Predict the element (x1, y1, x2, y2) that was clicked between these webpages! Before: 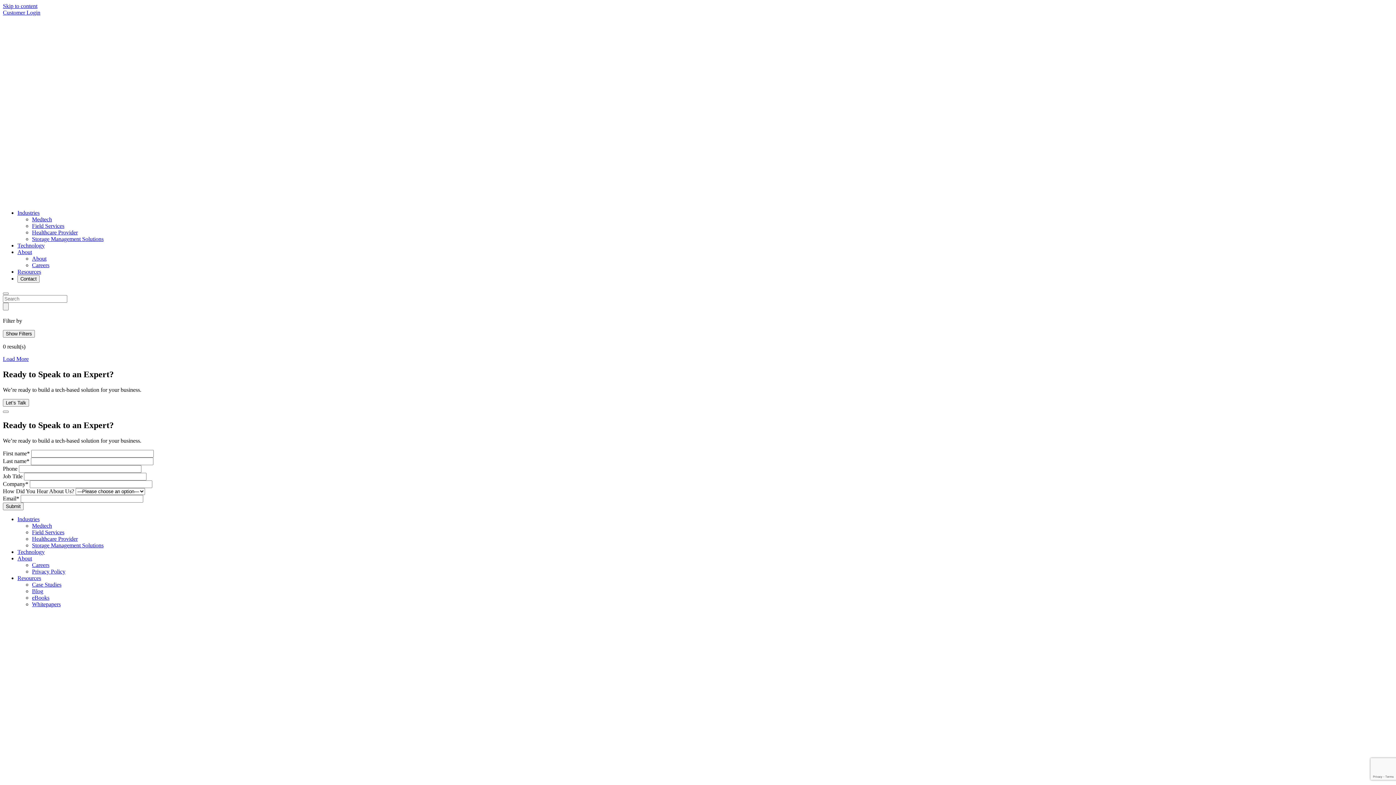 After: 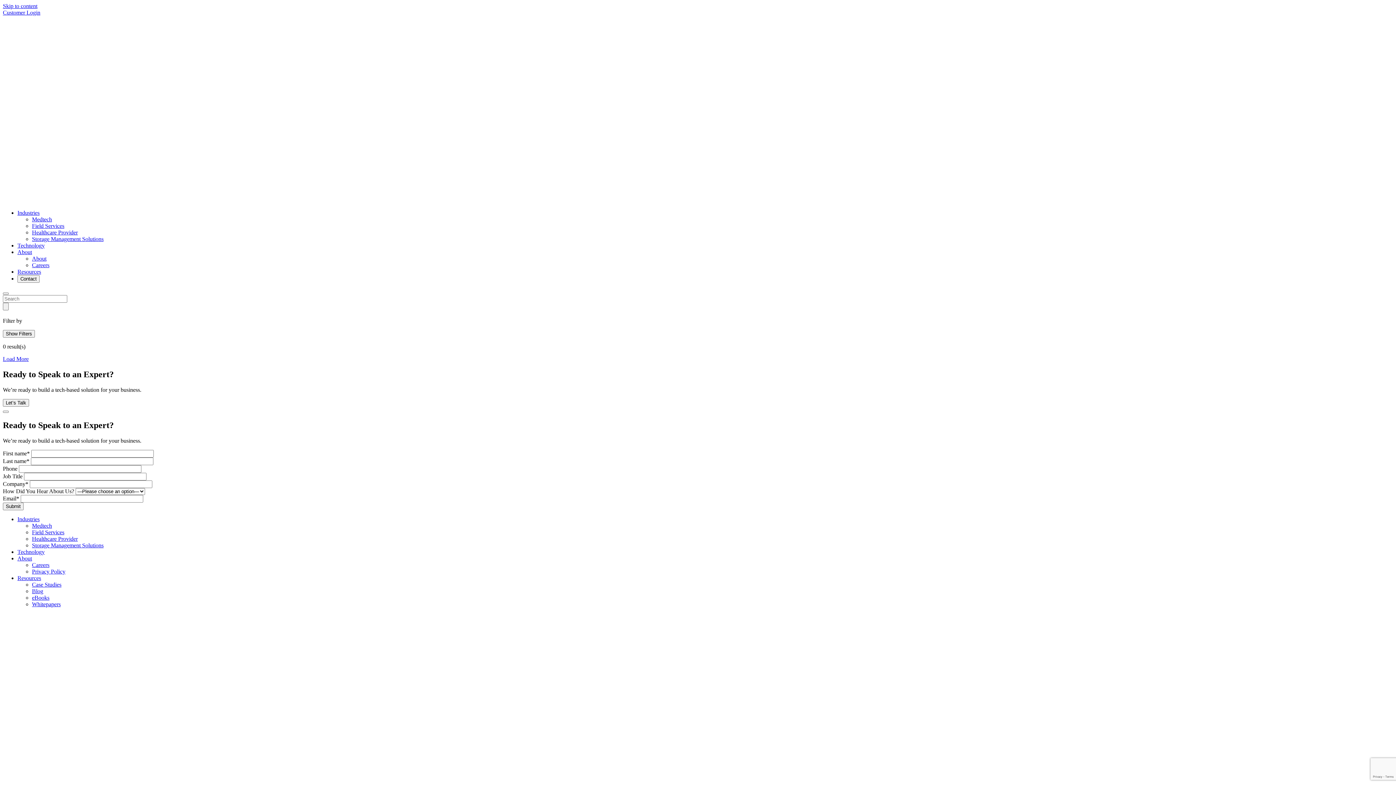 Action: bbox: (32, 581, 61, 587) label: Case Studies